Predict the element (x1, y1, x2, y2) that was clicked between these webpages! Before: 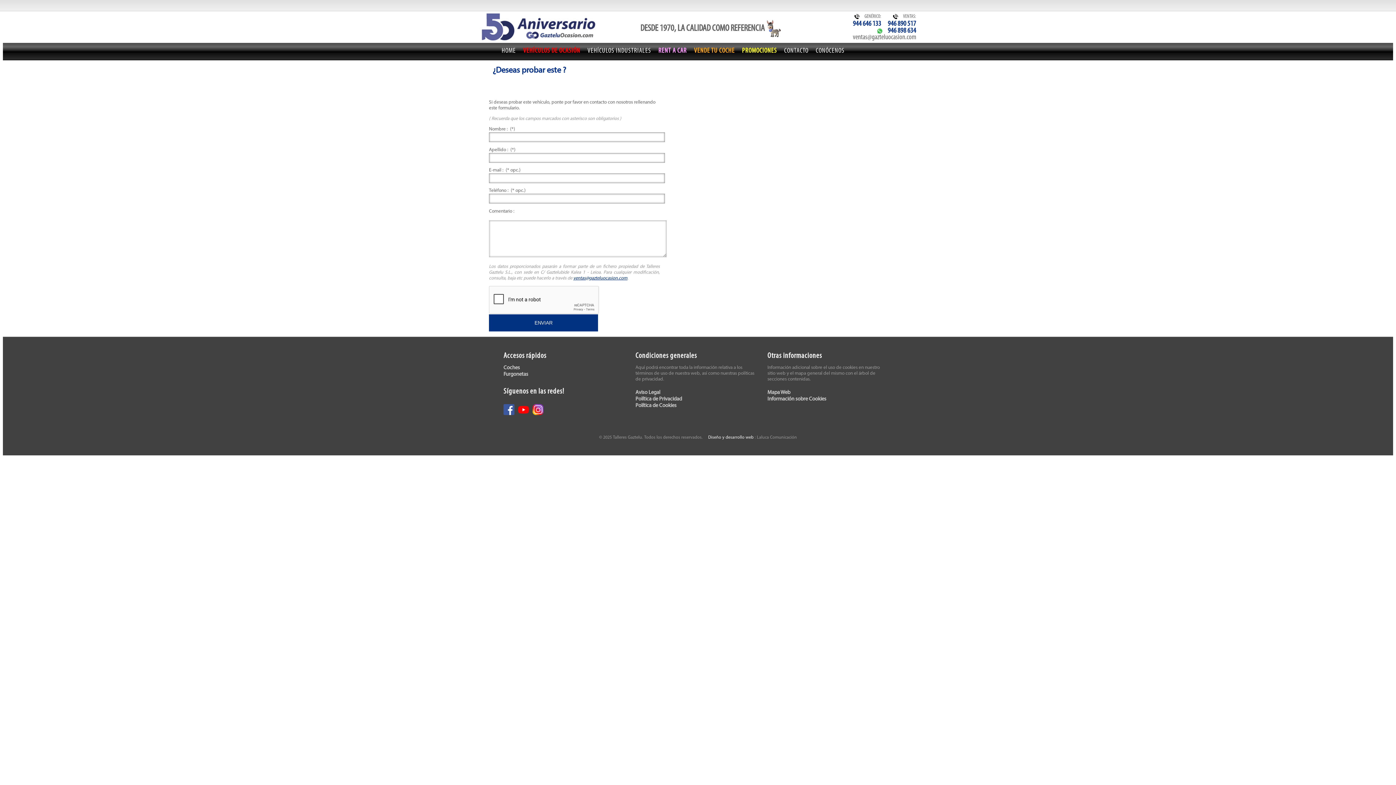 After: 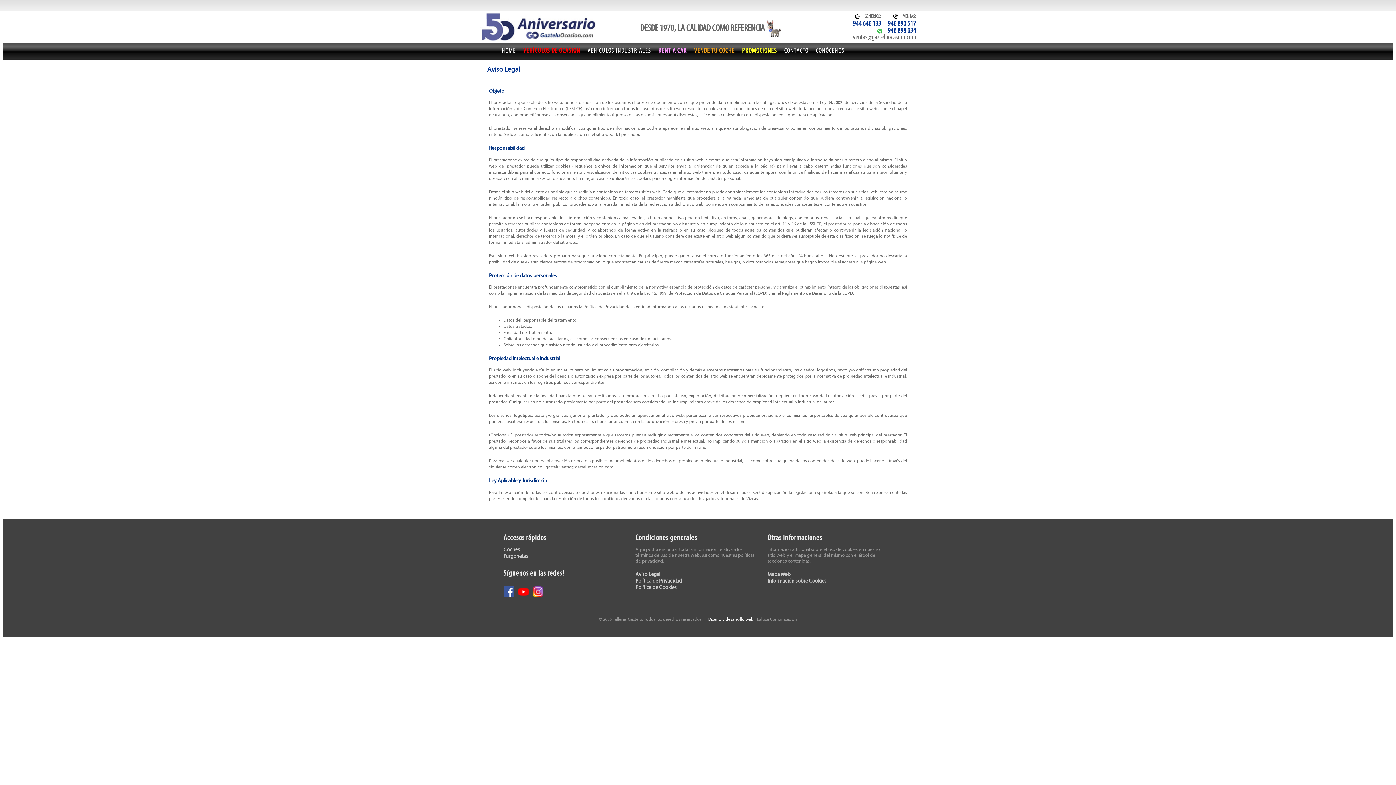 Action: label: Aviso Legal bbox: (635, 390, 660, 395)